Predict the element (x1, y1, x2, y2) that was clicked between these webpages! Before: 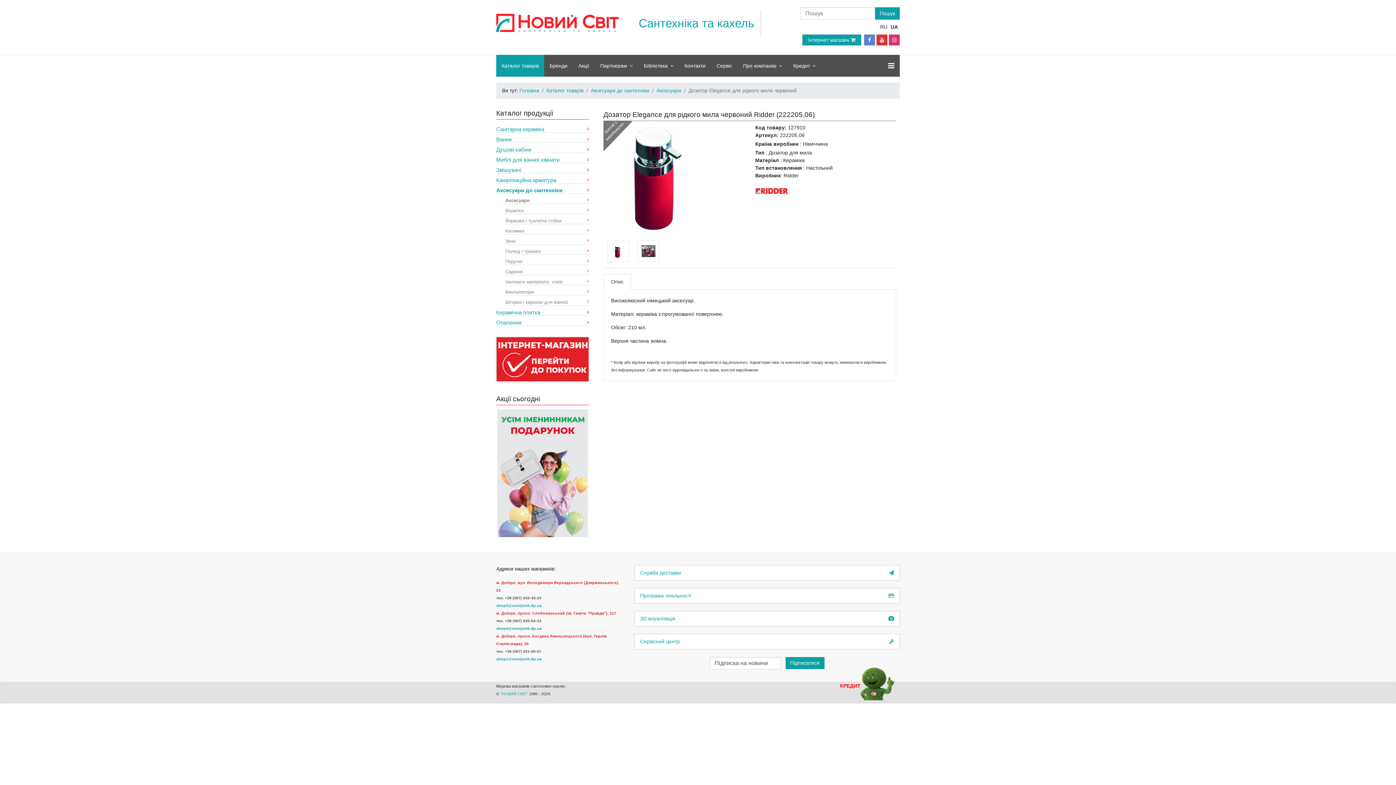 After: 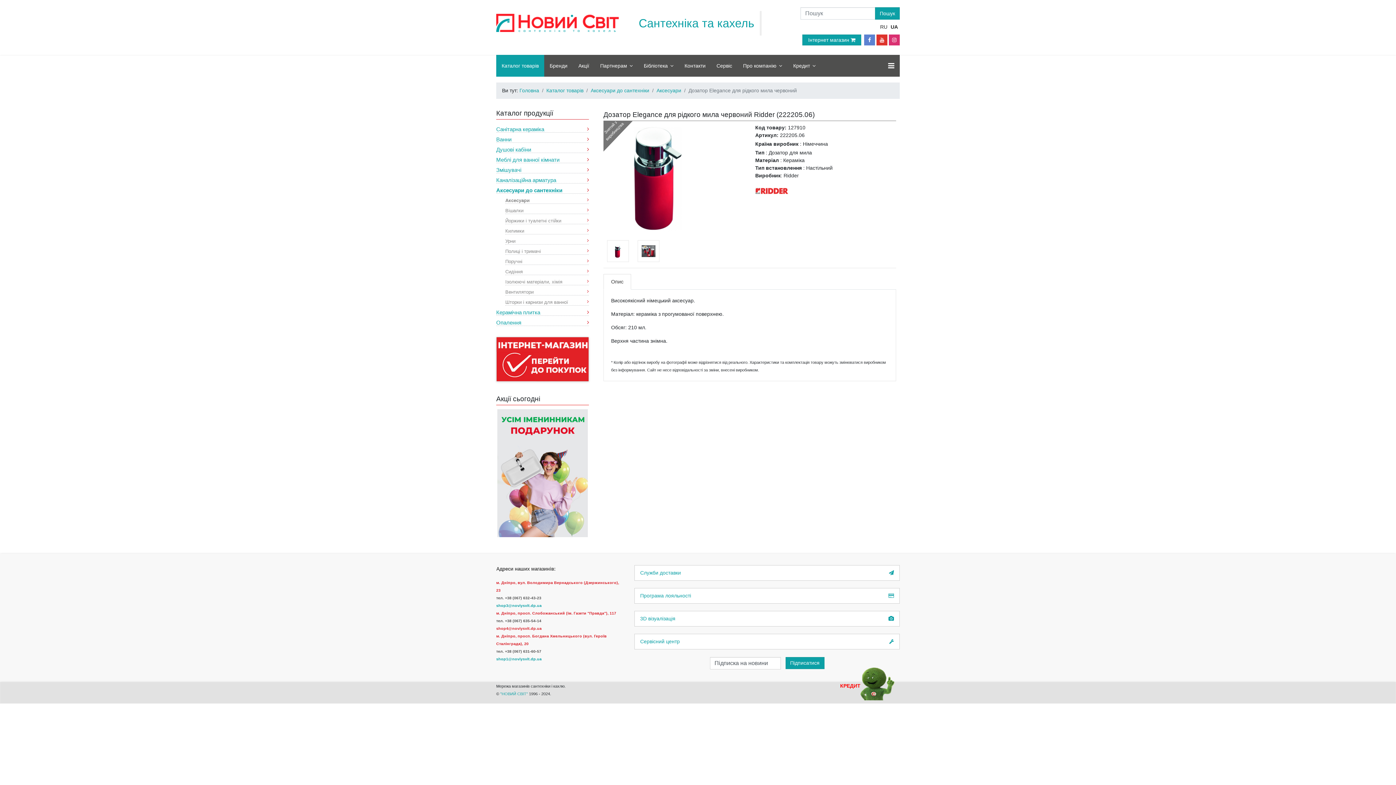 Action: bbox: (496, 626, 541, 630) label: shop4@noviysvit.dp.ua